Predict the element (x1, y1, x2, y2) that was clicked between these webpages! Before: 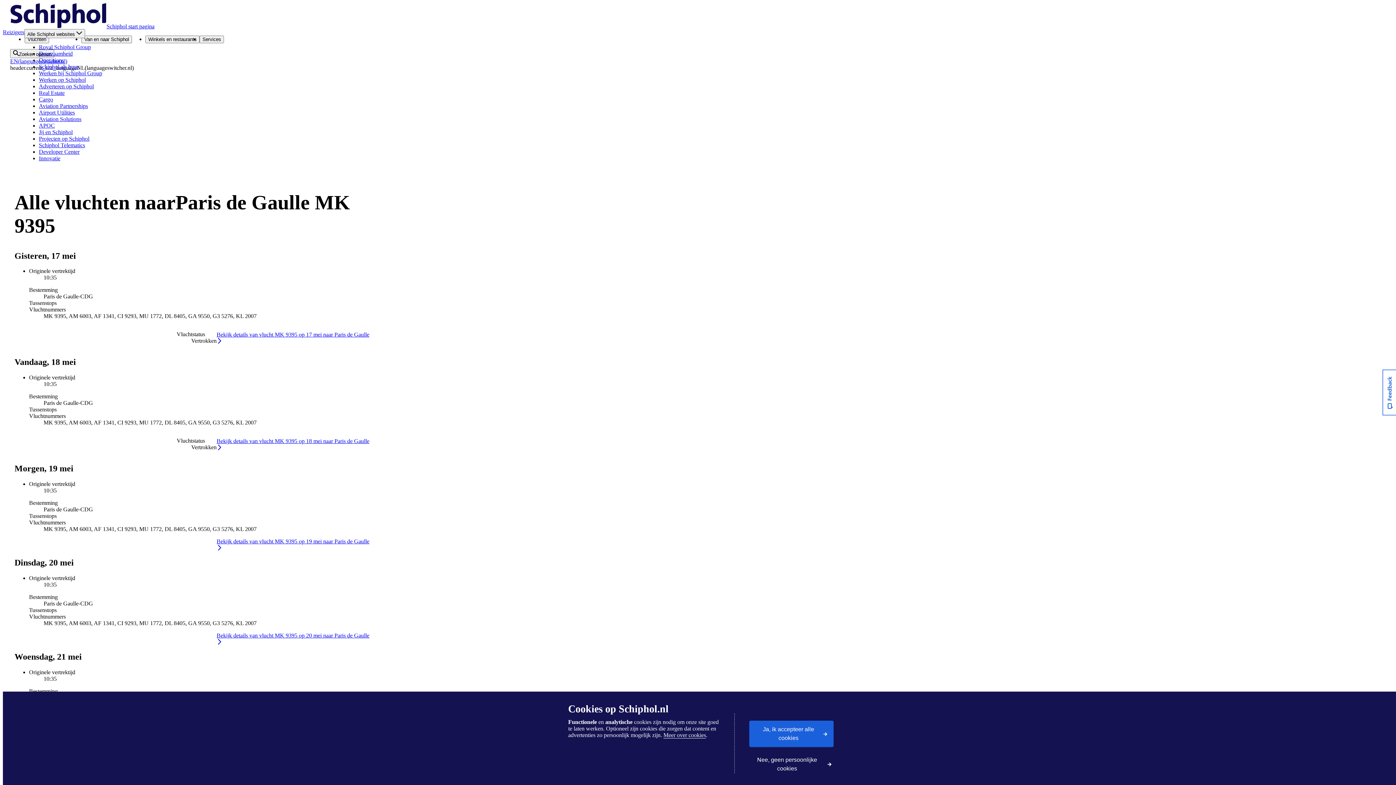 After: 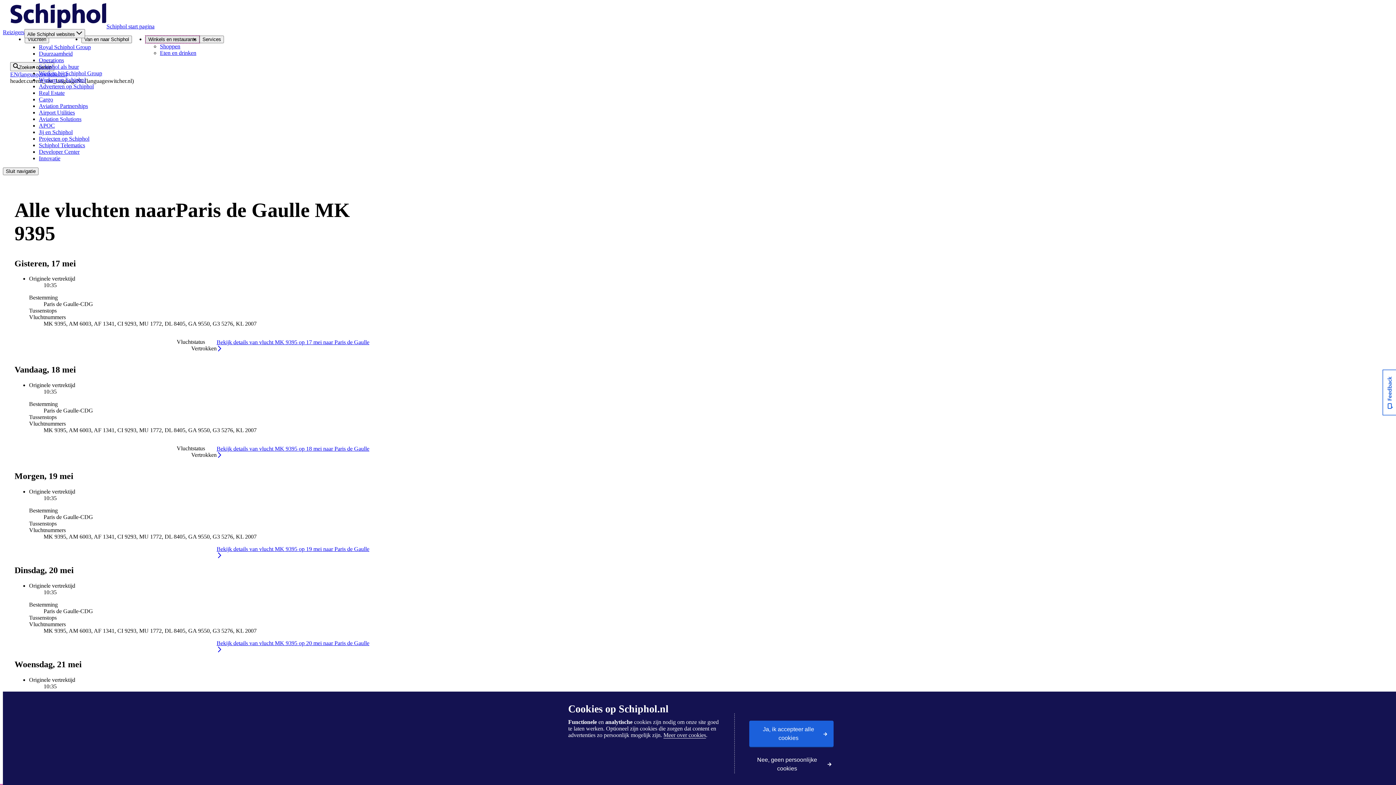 Action: bbox: (145, 35, 199, 43) label: Winkels en restaurants